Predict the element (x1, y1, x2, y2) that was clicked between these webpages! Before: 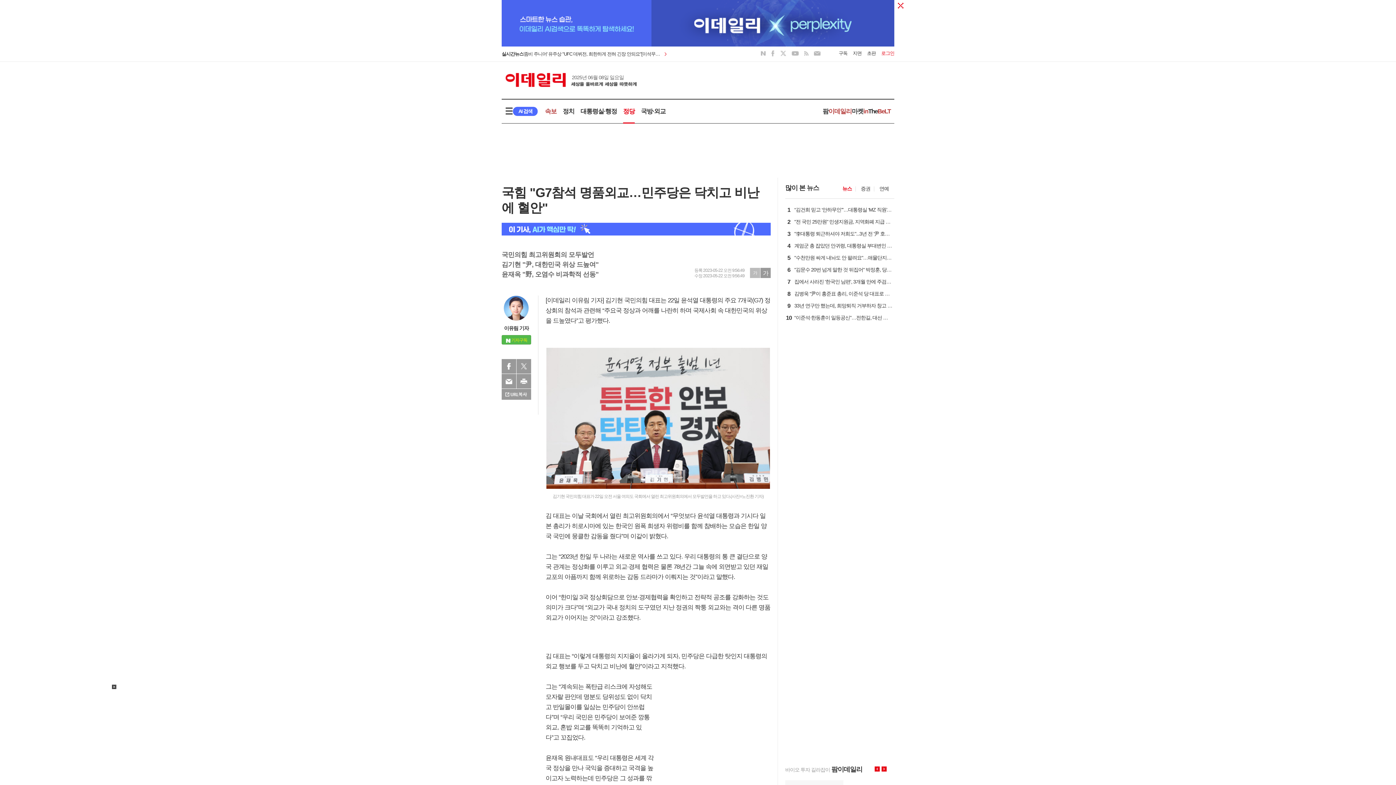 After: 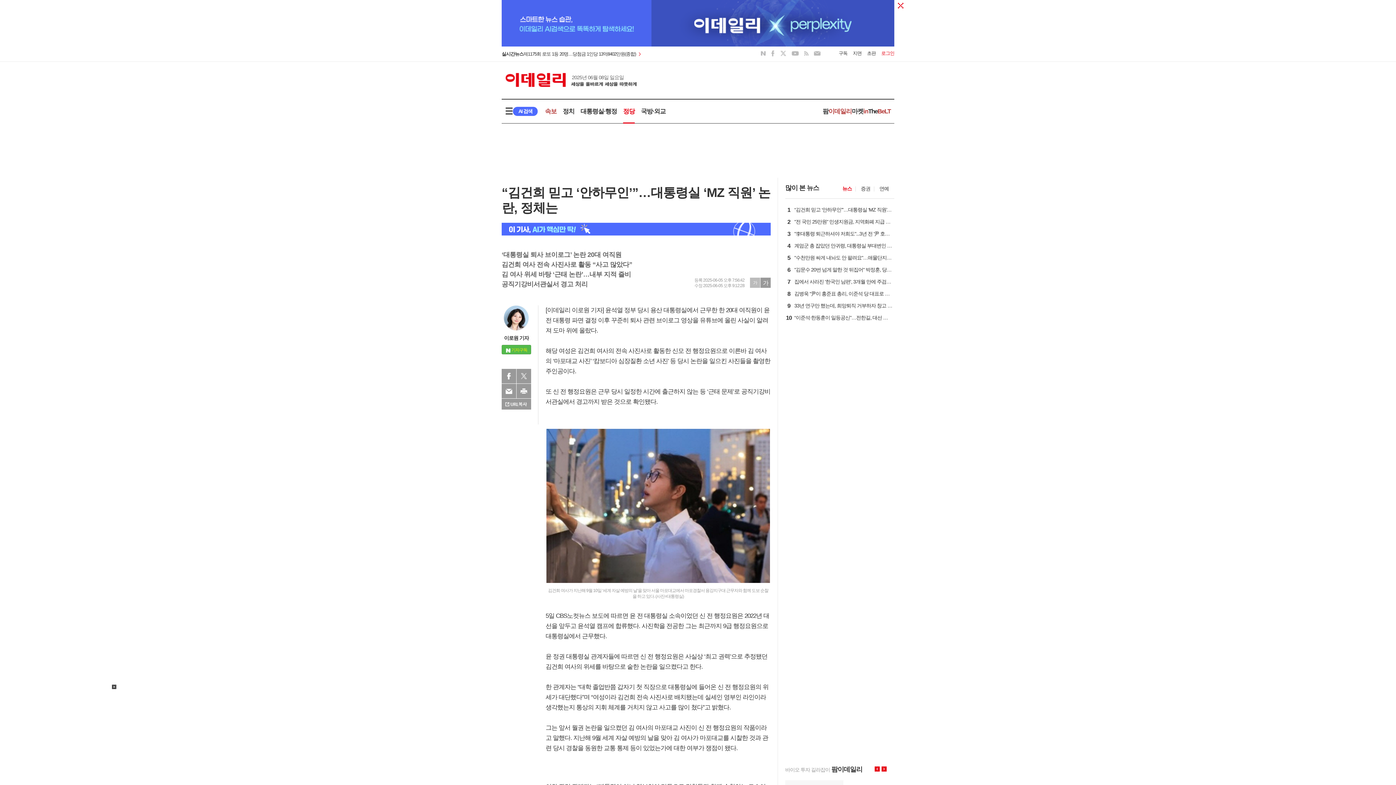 Action: bbox: (792, 208, 892, 214) label: 1
“김건희 믿고 ‘안하무인’”…대통령실 ‘MZ 직원’ 논란, 정체는